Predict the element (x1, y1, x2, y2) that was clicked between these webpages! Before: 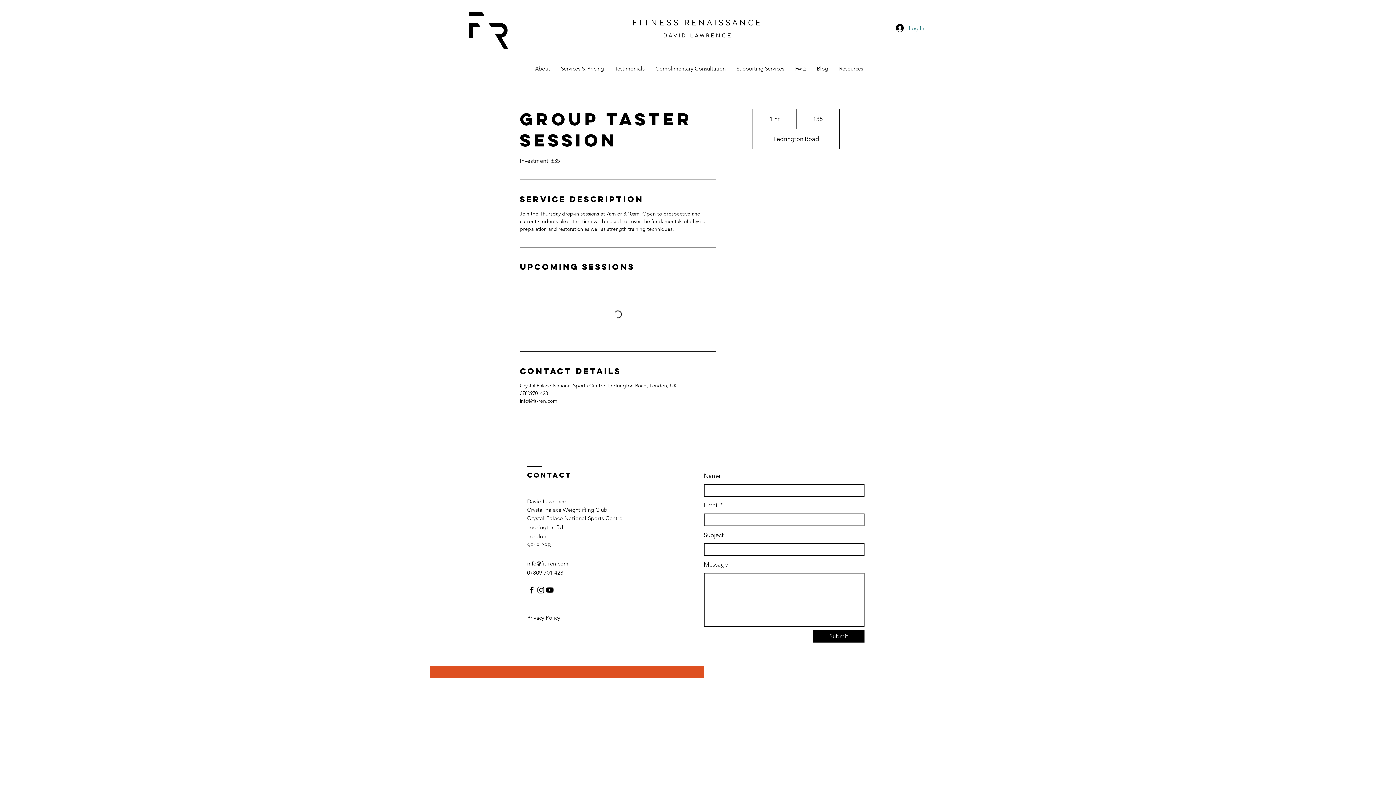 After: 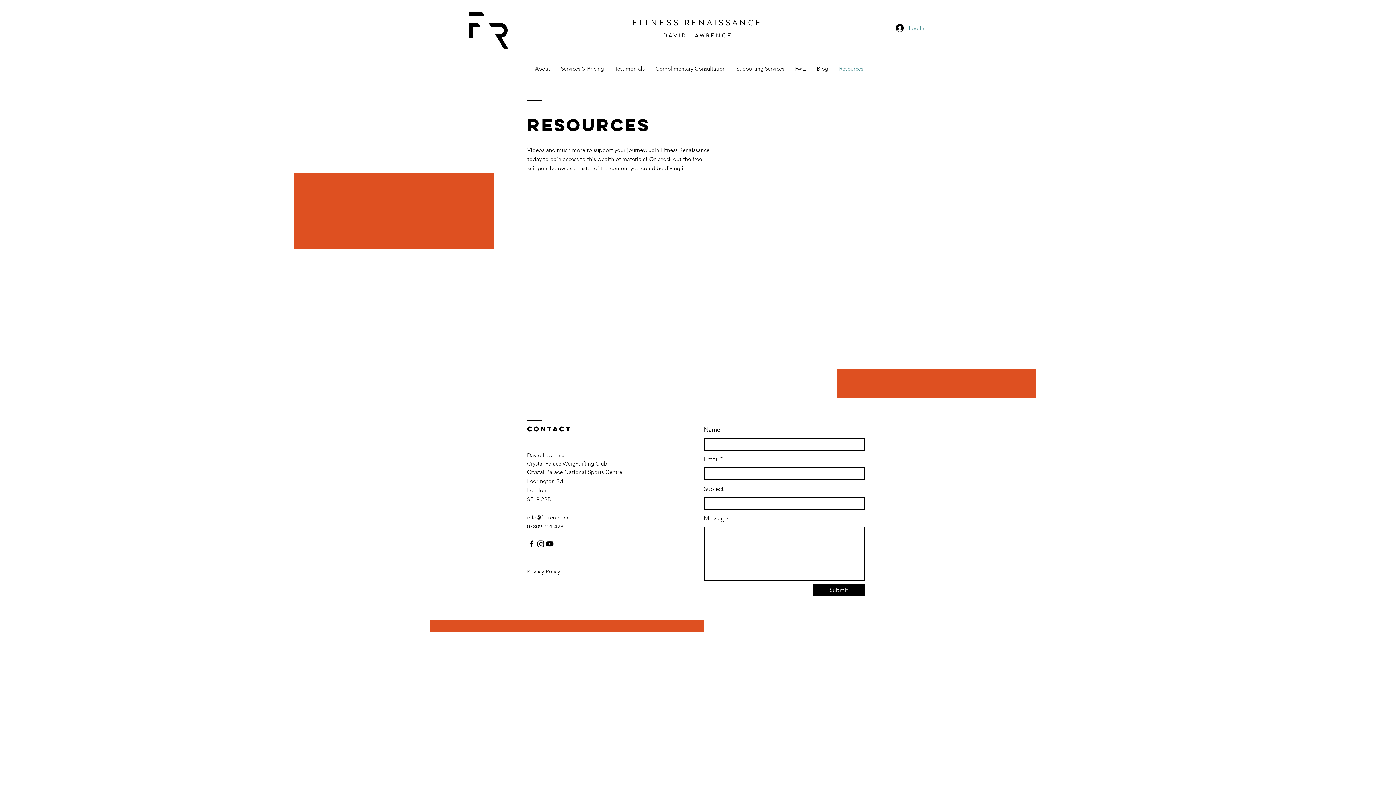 Action: label: Resources bbox: (833, 59, 868, 77)